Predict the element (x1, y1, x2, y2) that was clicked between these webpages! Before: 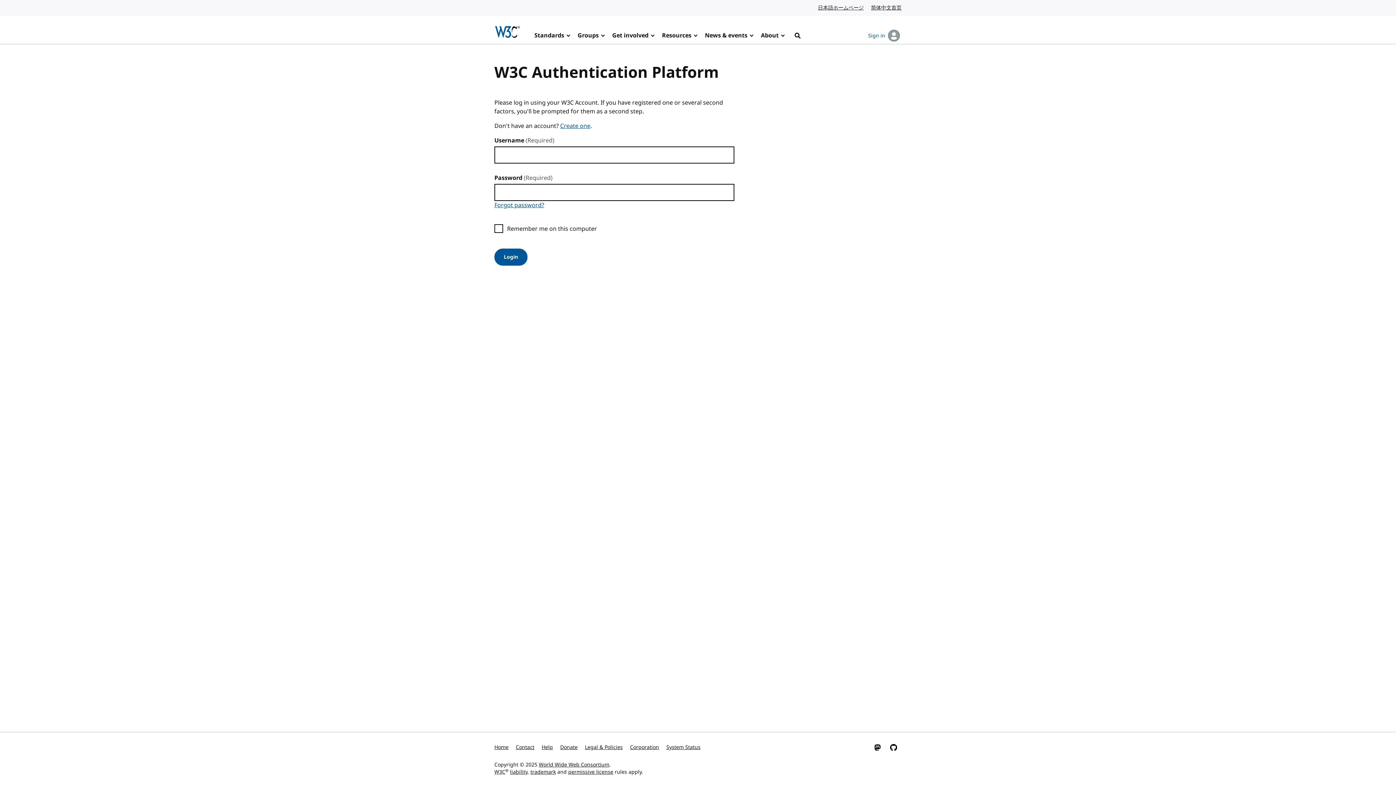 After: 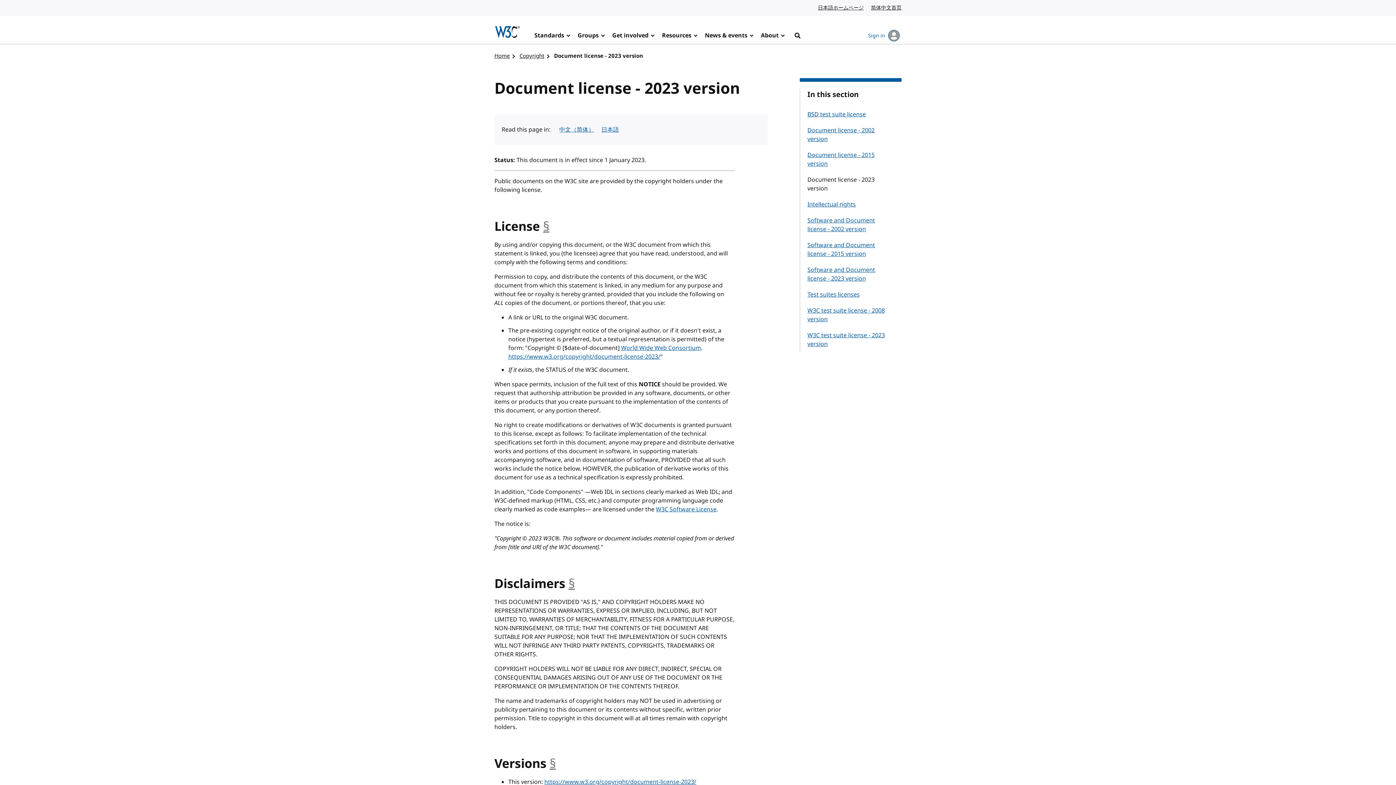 Action: label: permissive license bbox: (568, 768, 613, 776)